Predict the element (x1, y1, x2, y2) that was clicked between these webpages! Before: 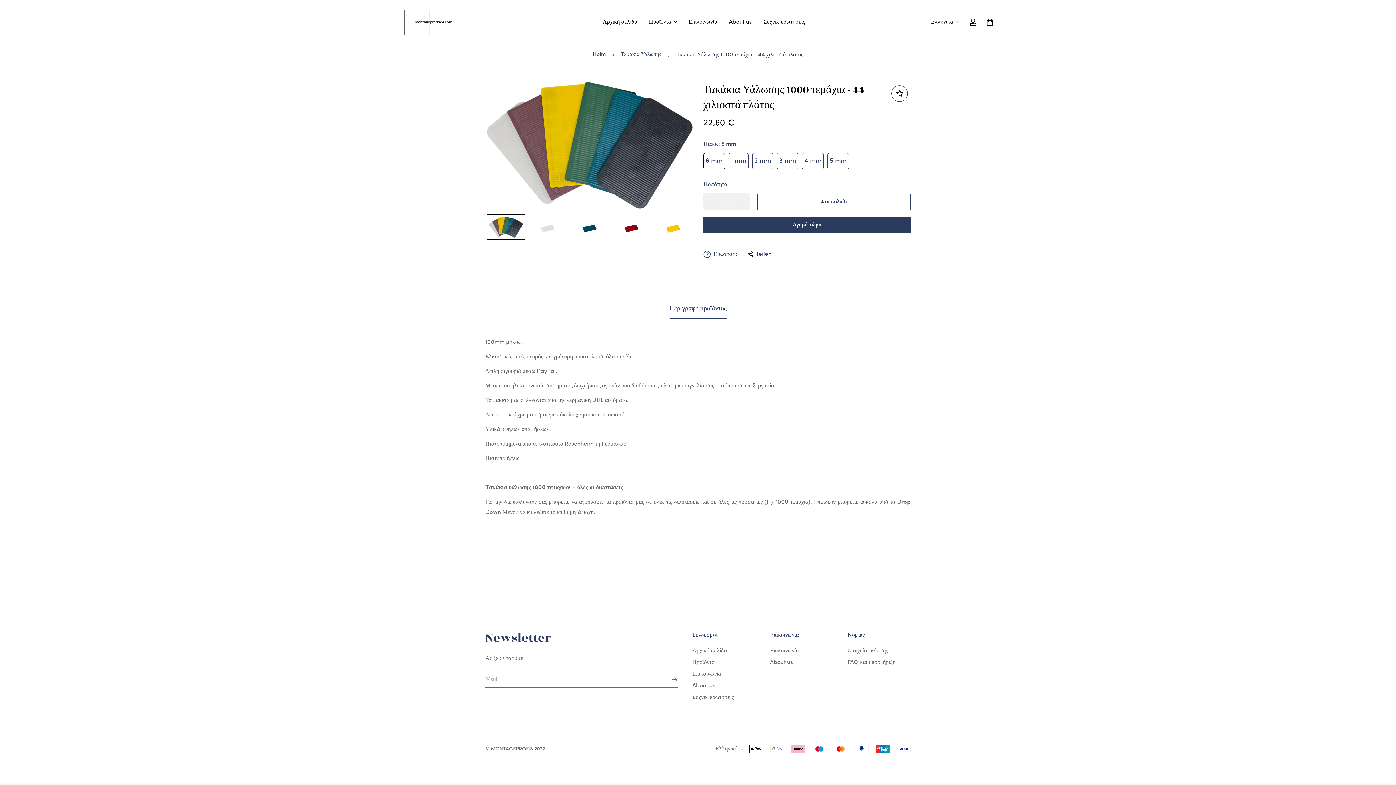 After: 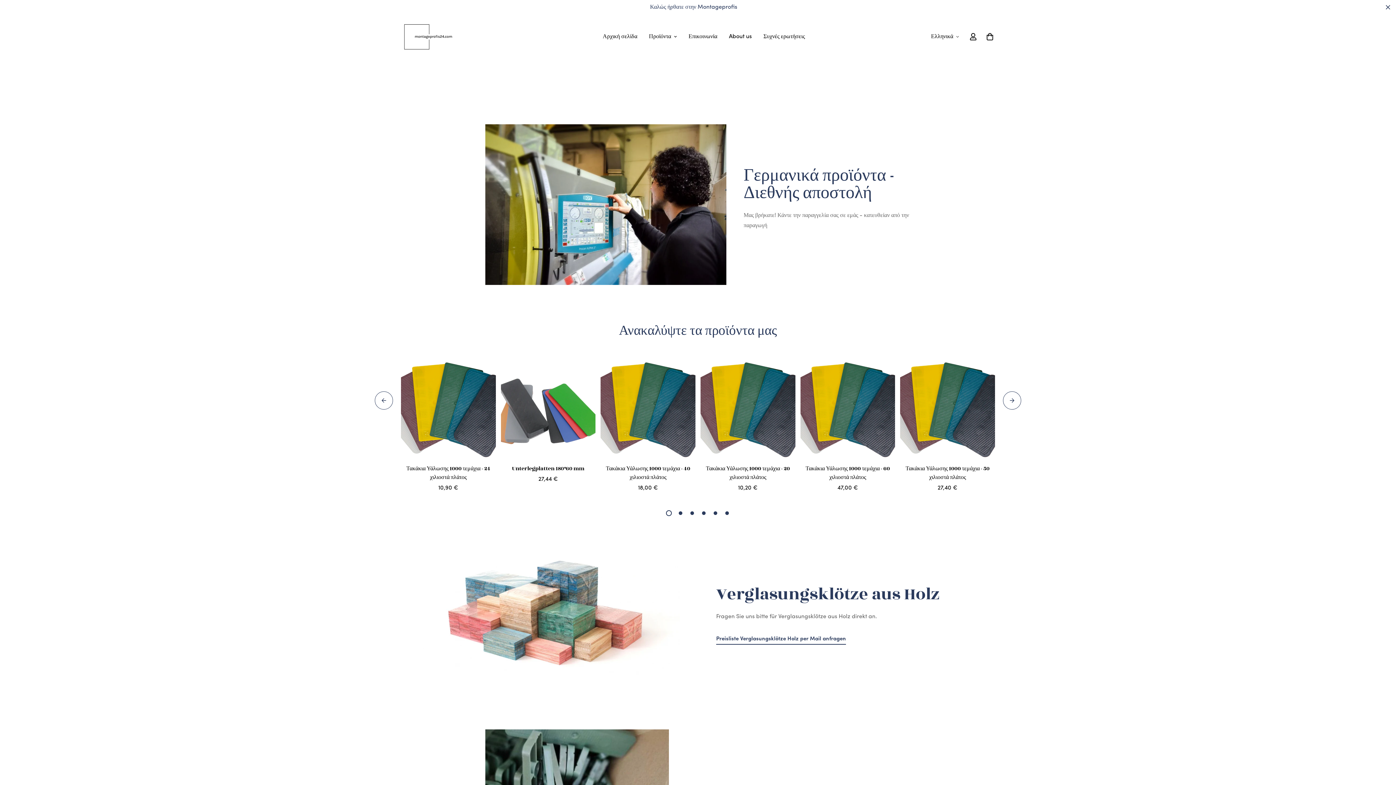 Action: bbox: (403, 0, 463, 44)